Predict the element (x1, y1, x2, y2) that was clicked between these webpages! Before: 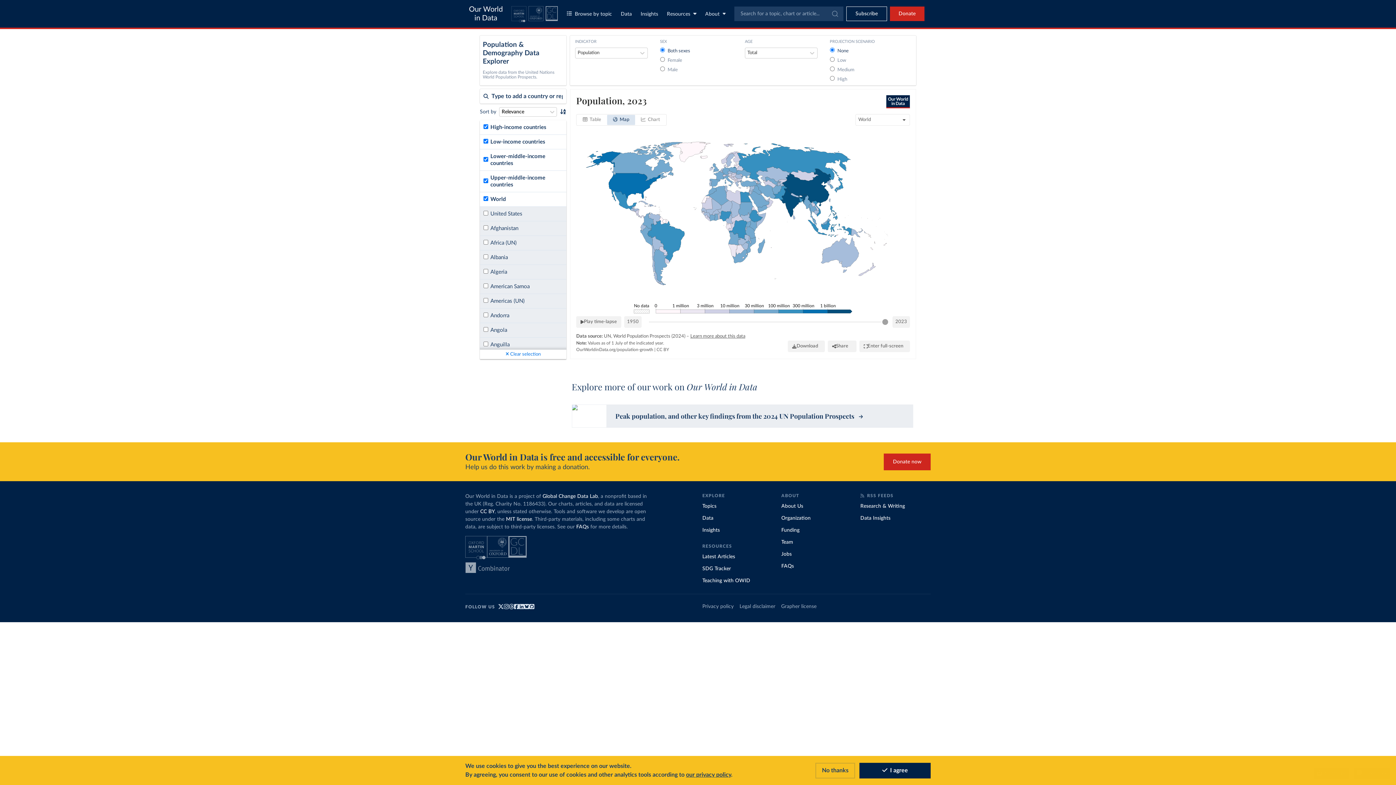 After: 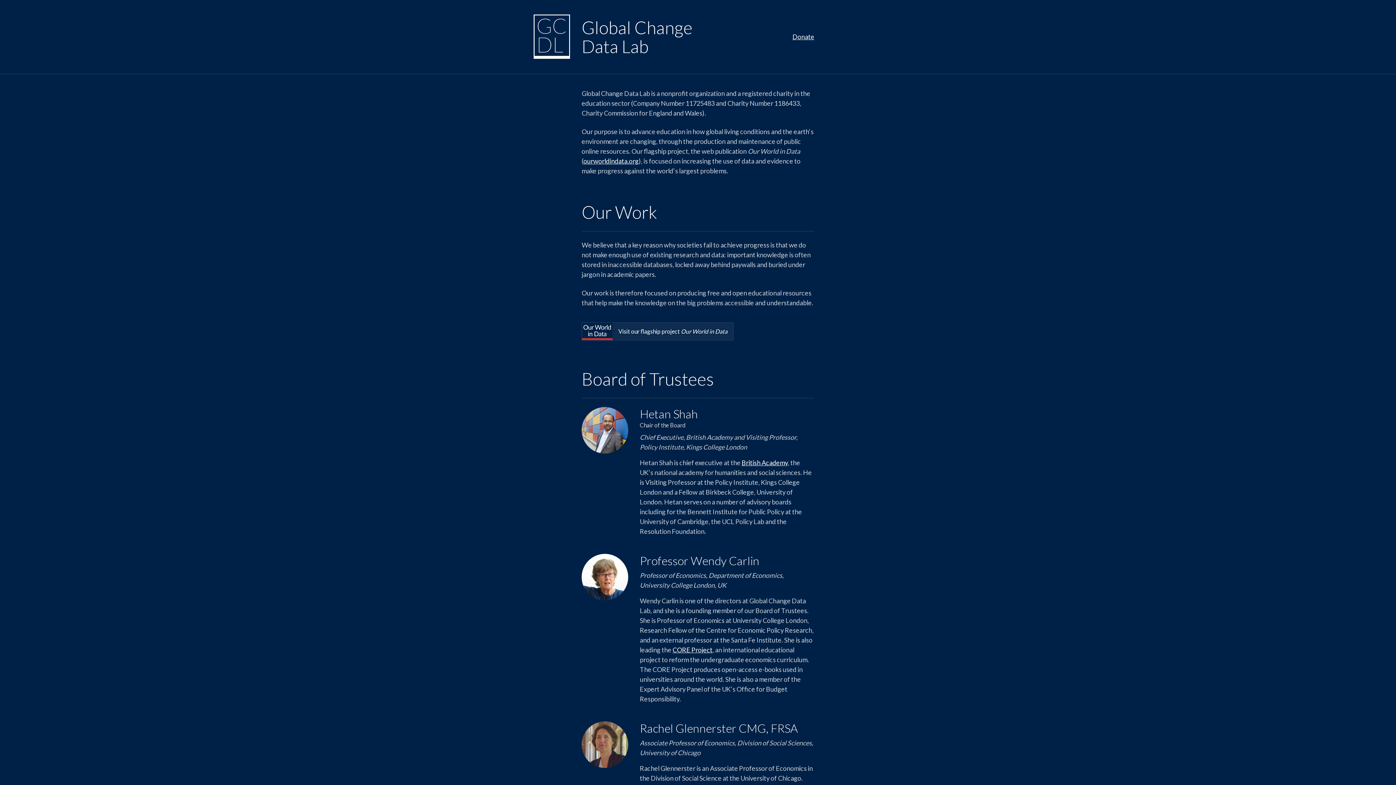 Action: bbox: (545, 6, 558, 23)